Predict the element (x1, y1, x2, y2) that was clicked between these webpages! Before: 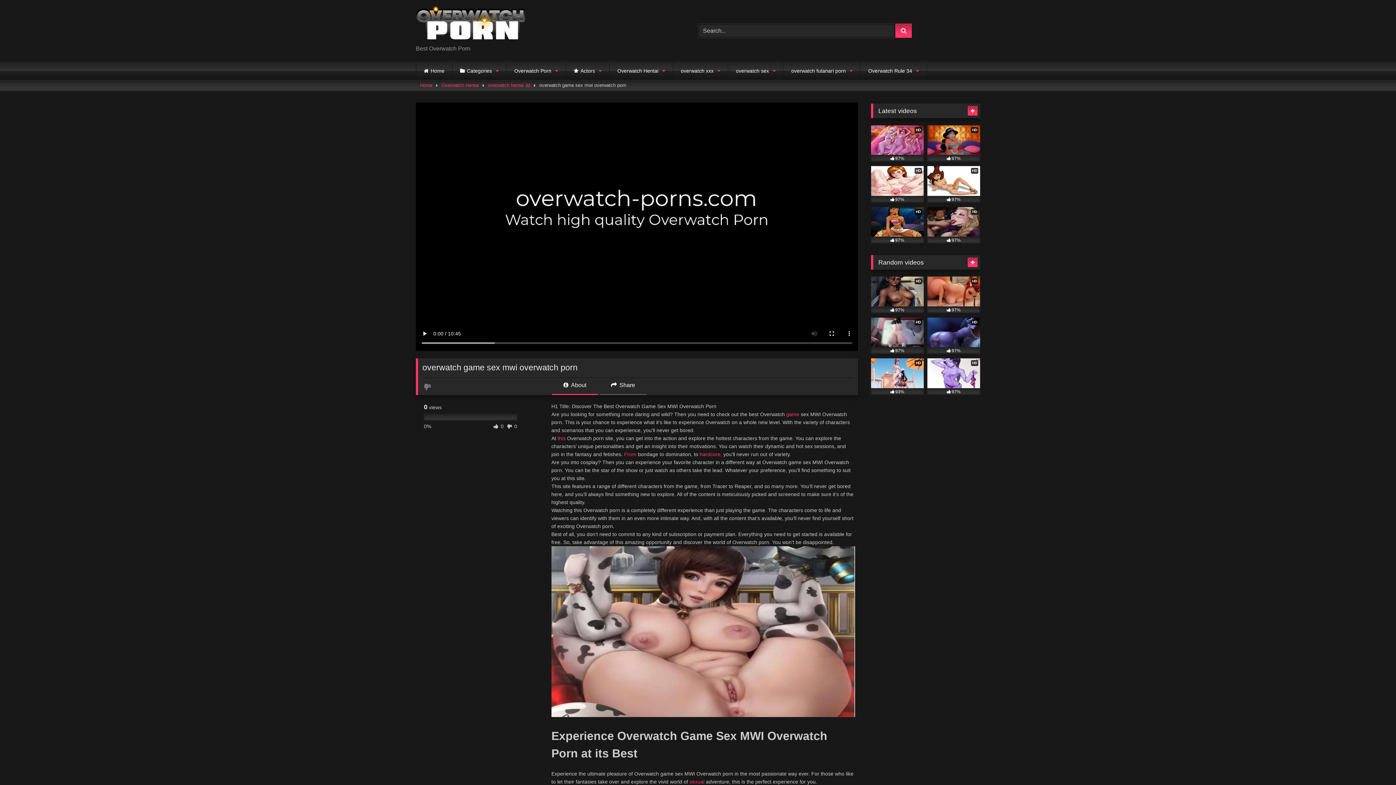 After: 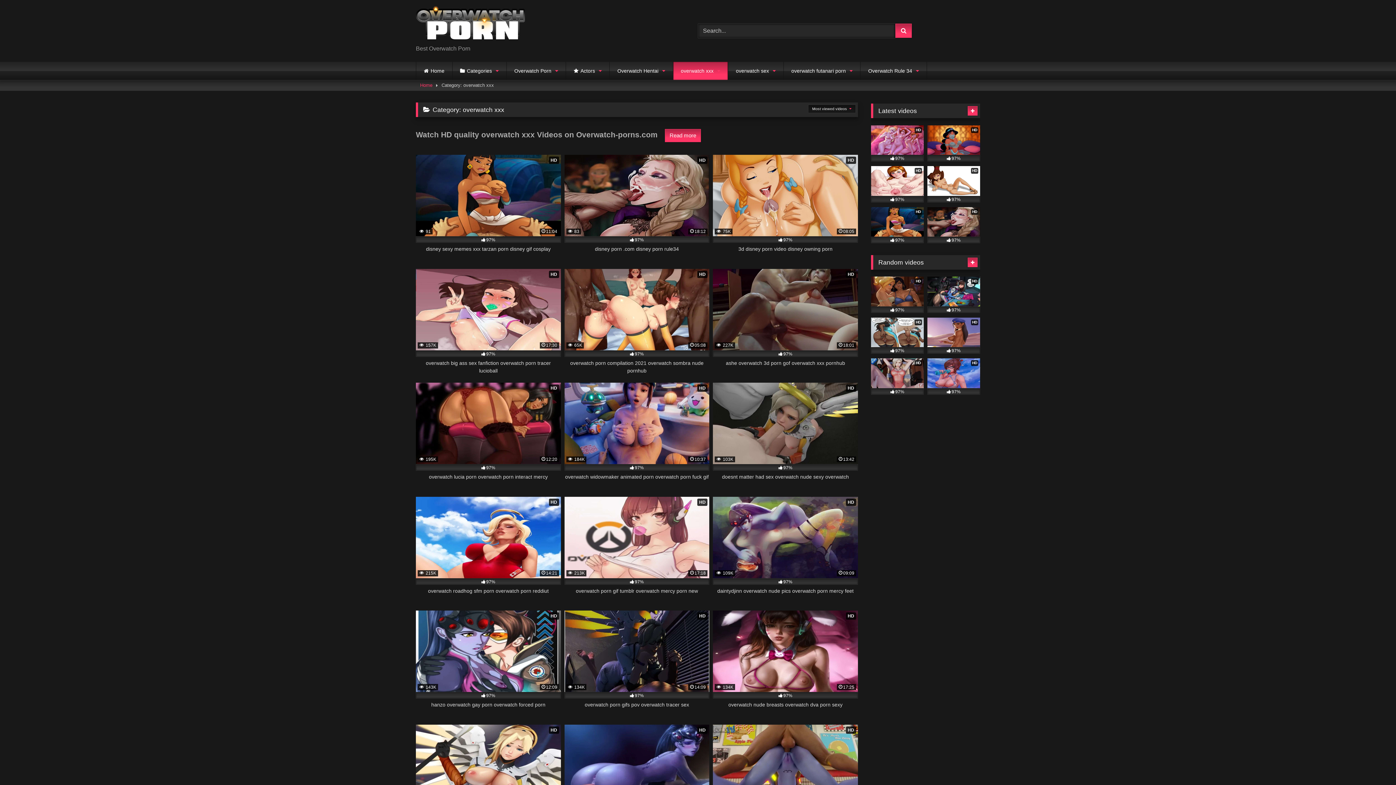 Action: label: overwatch xxx bbox: (673, 61, 728, 79)